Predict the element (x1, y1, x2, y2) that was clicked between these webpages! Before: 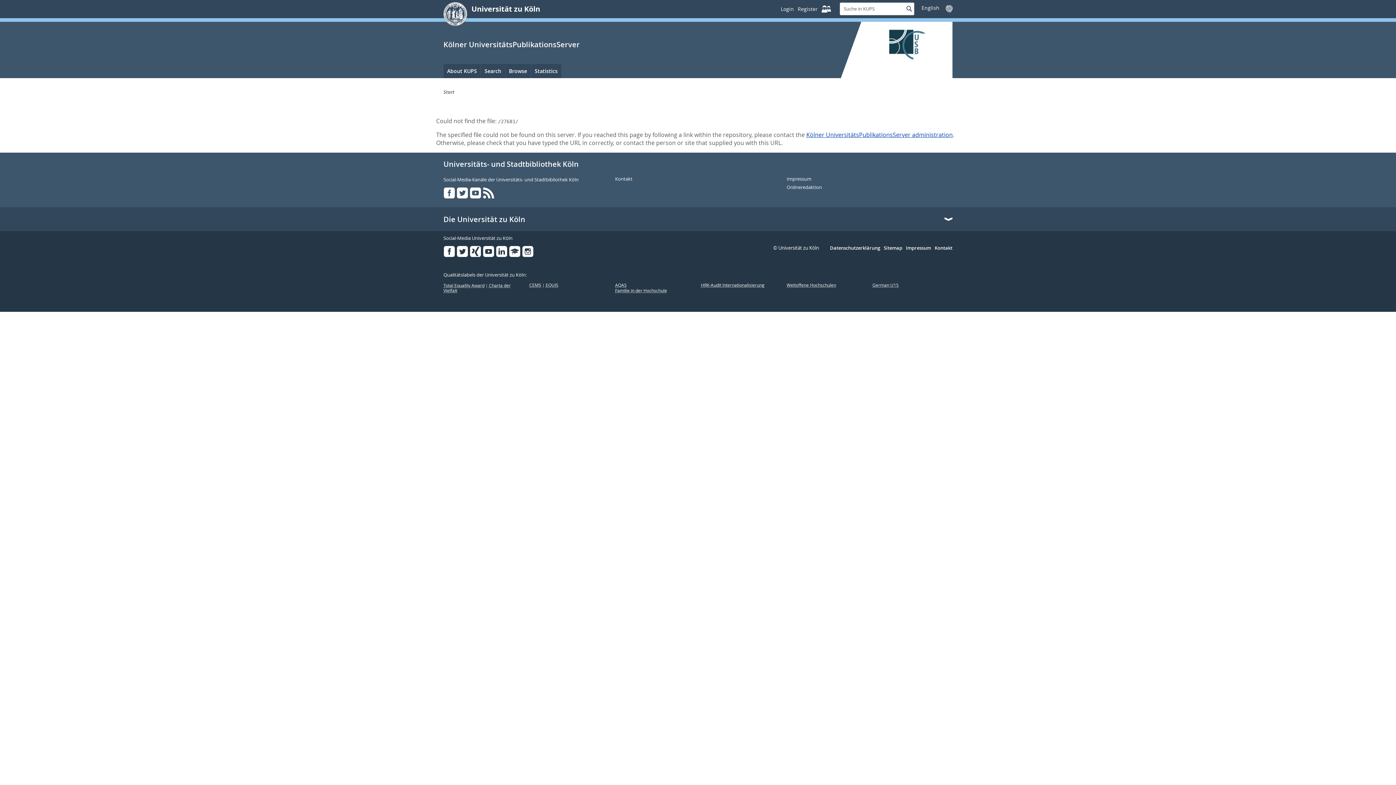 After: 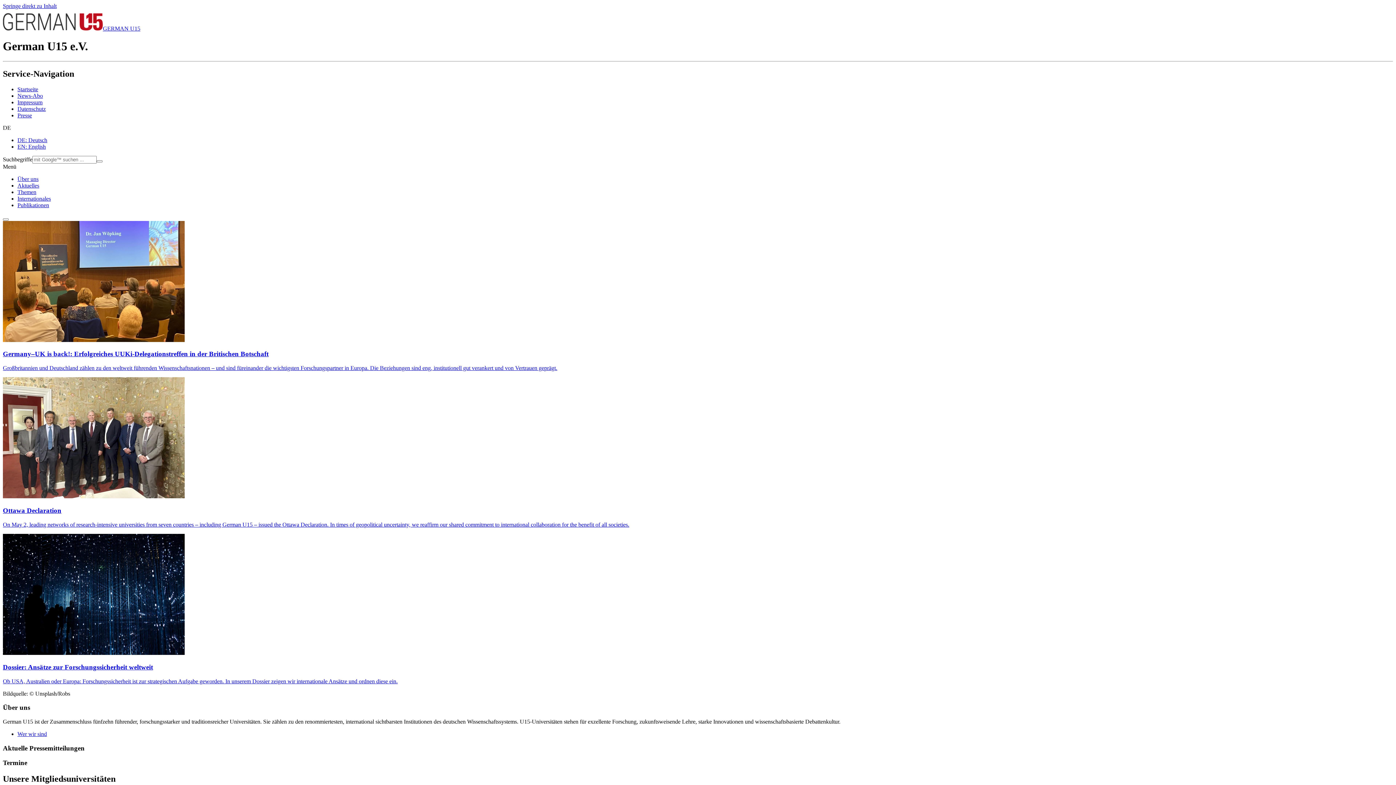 Action: bbox: (872, 282, 898, 287) label: German U15